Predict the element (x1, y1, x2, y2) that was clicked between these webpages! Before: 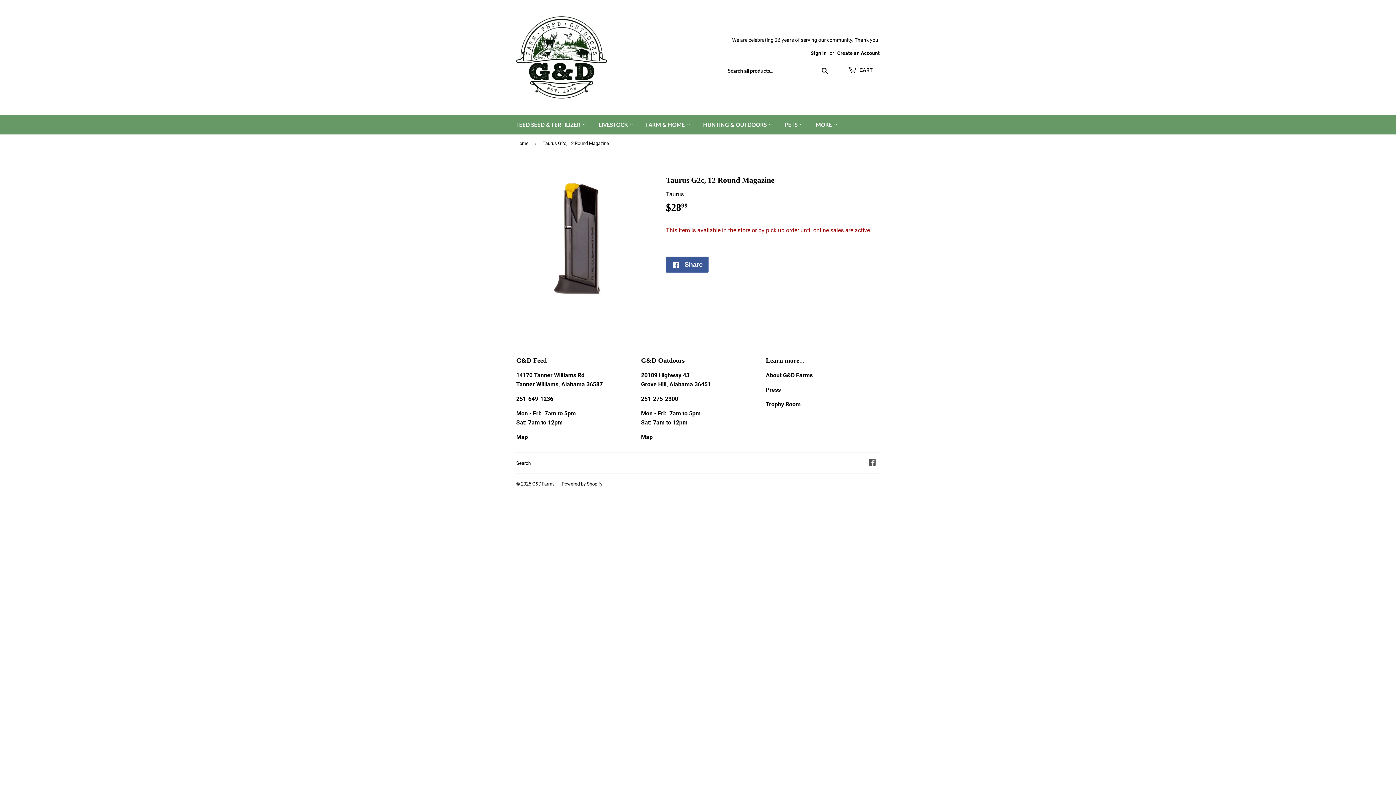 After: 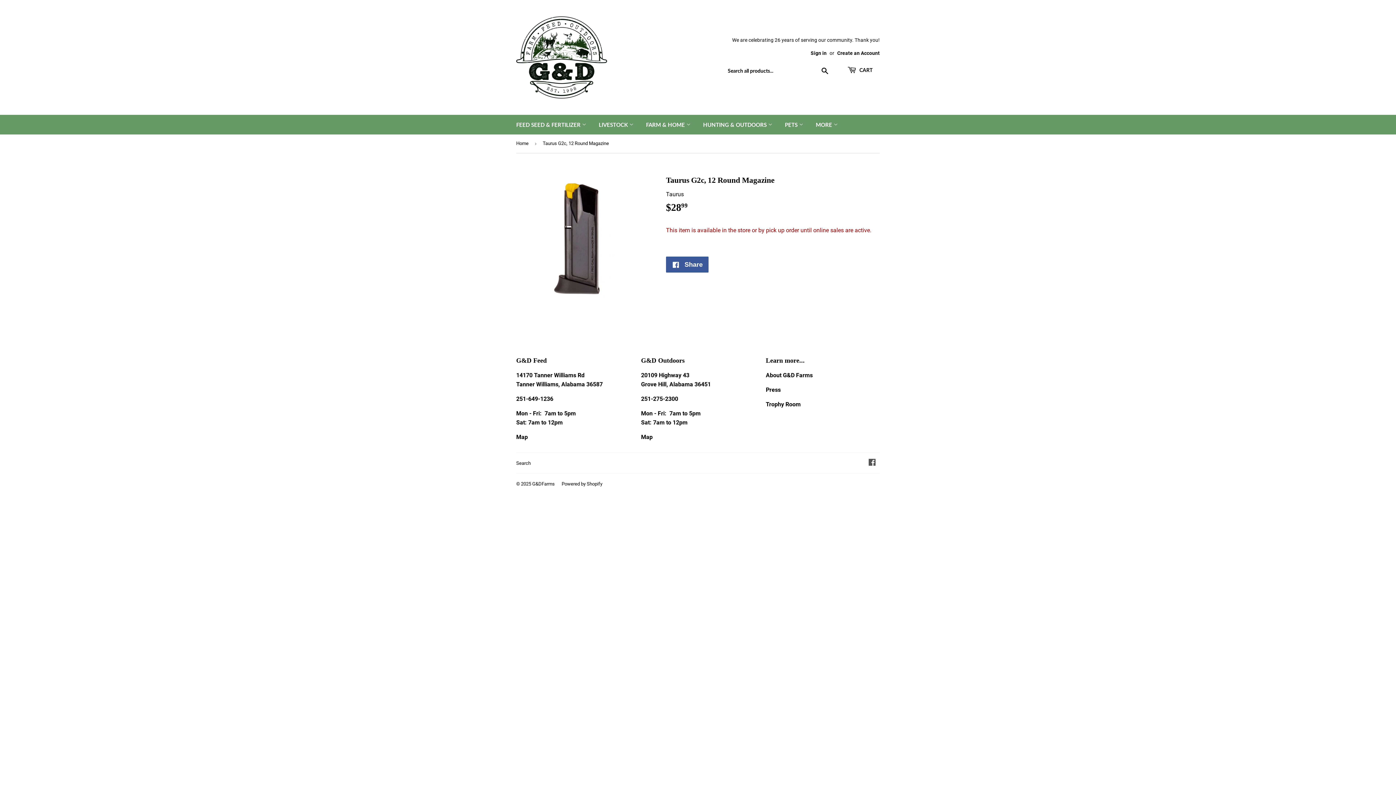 Action: bbox: (766, 371, 812, 378) label: About G&D Farms